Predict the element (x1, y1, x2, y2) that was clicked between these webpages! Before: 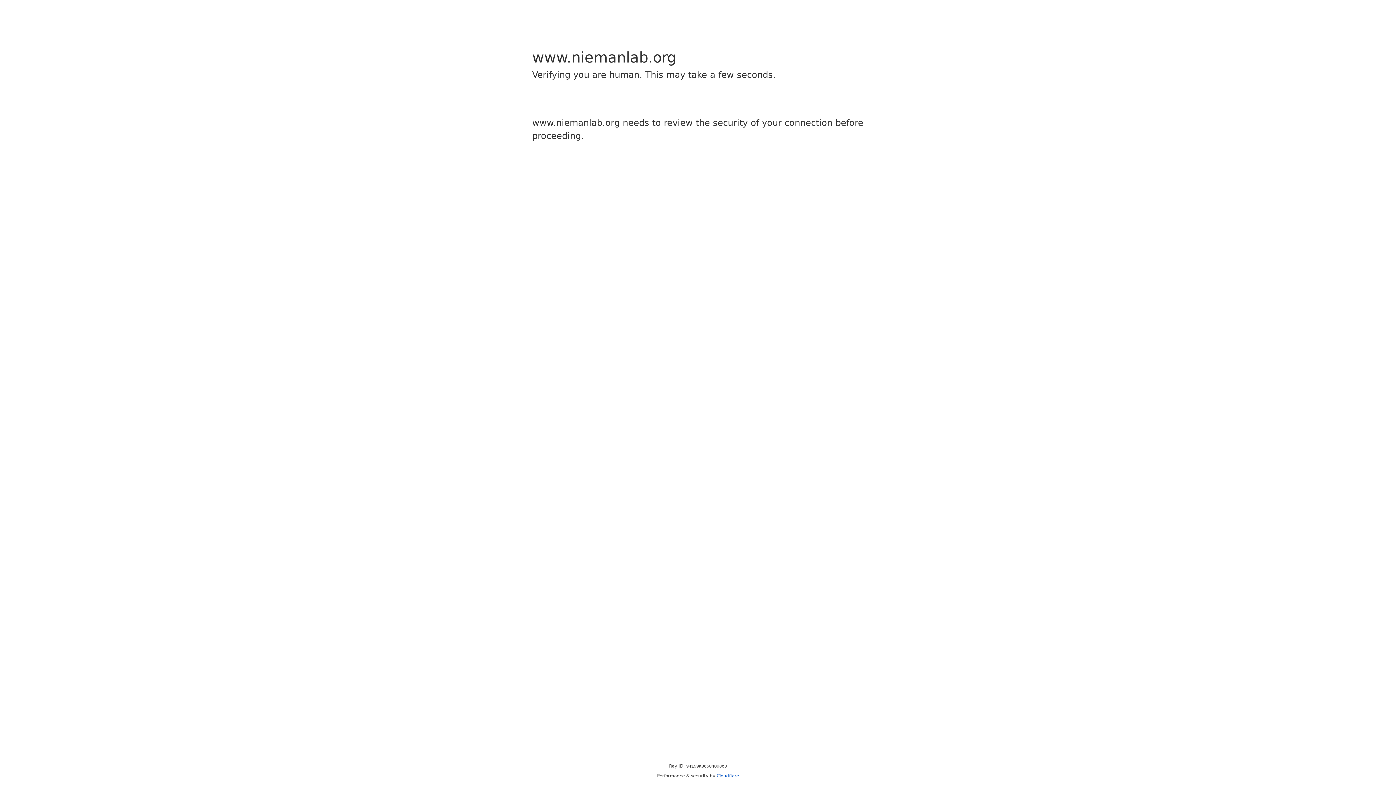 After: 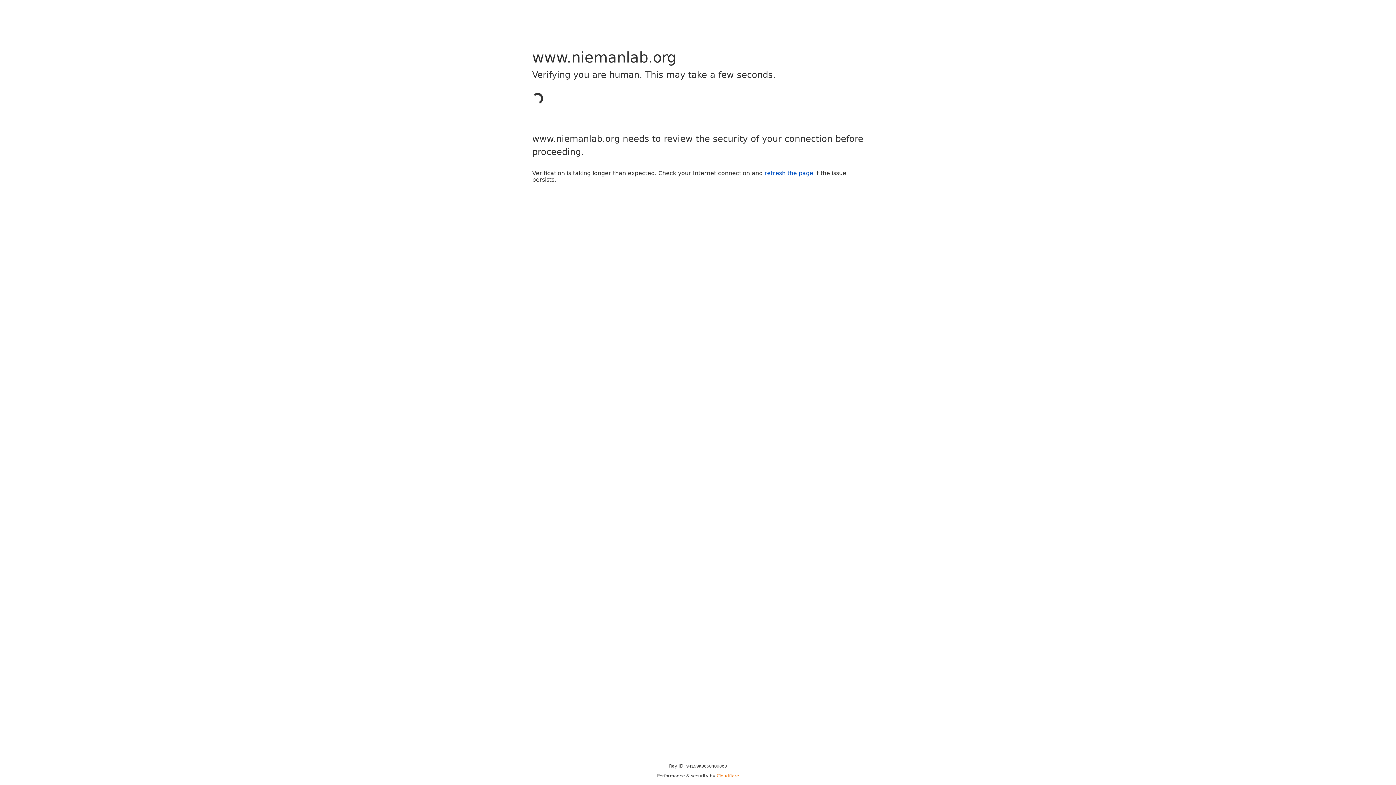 Action: label: Cloudflare bbox: (716, 773, 739, 778)